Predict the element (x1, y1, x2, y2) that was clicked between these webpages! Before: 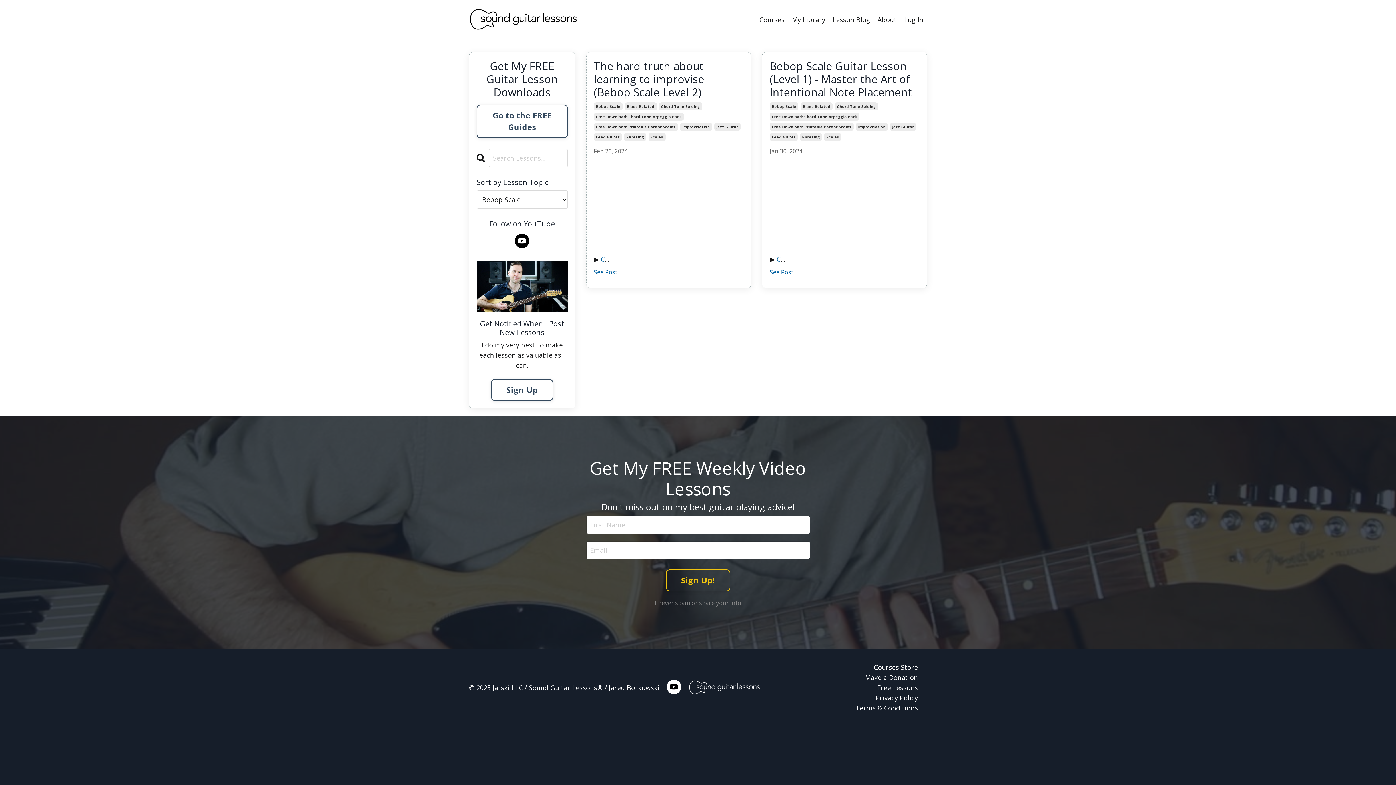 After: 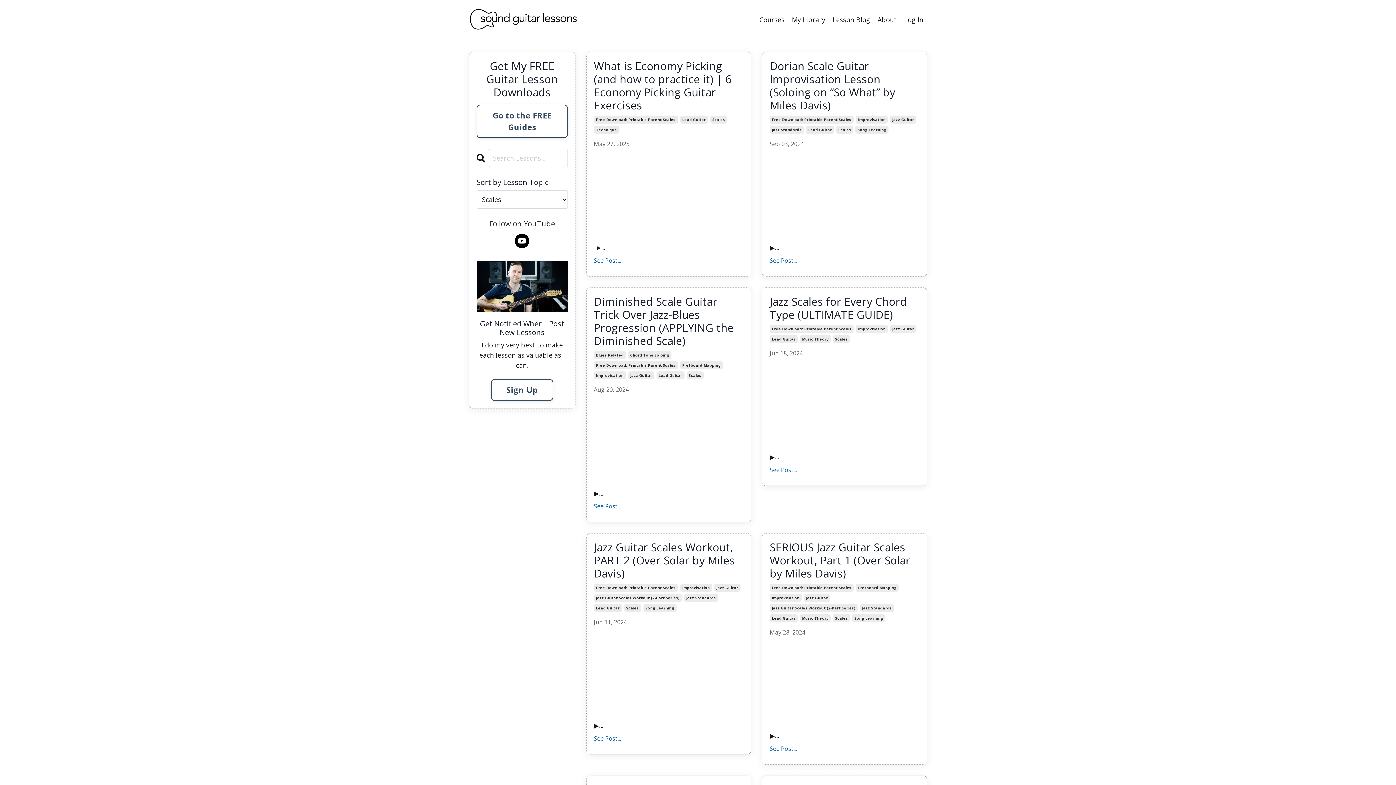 Action: bbox: (824, 133, 841, 141) label: Scales